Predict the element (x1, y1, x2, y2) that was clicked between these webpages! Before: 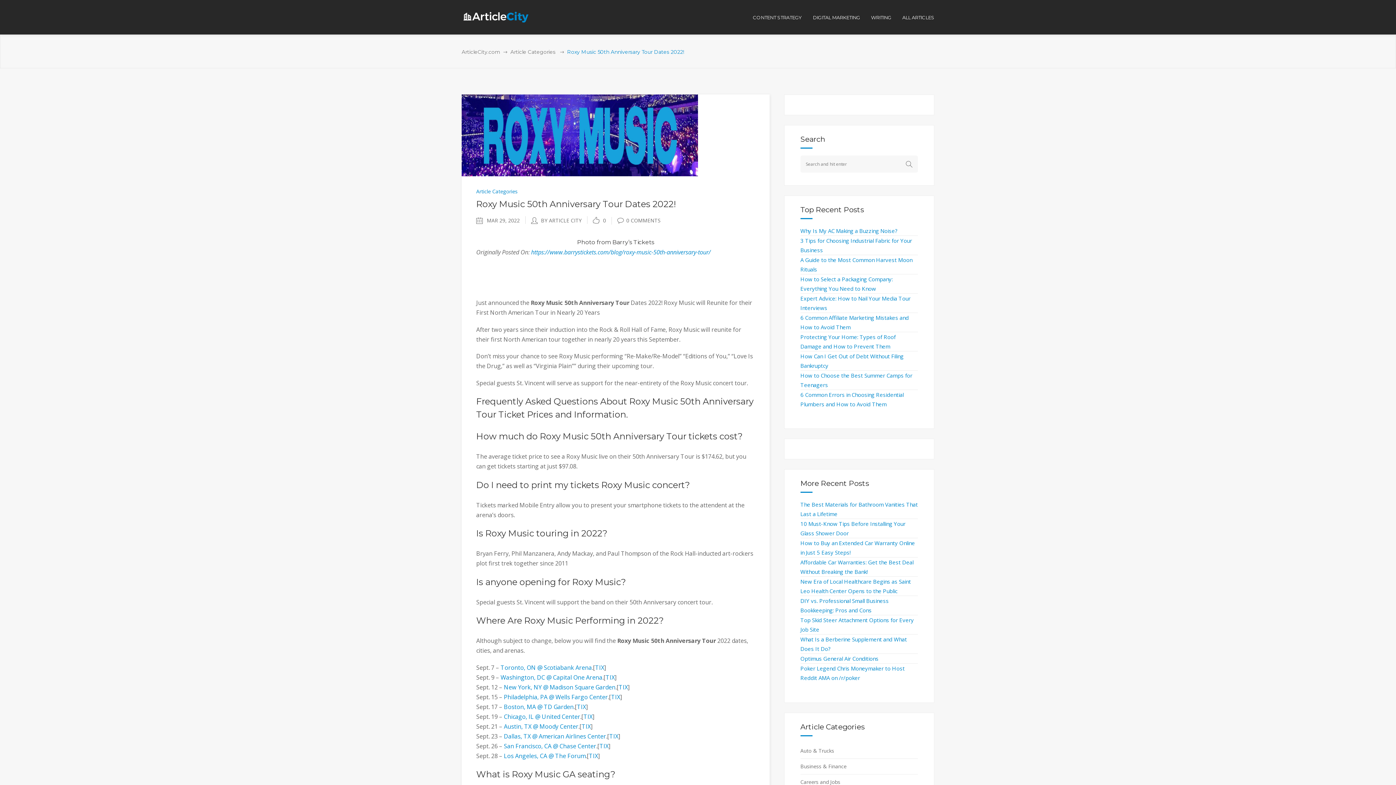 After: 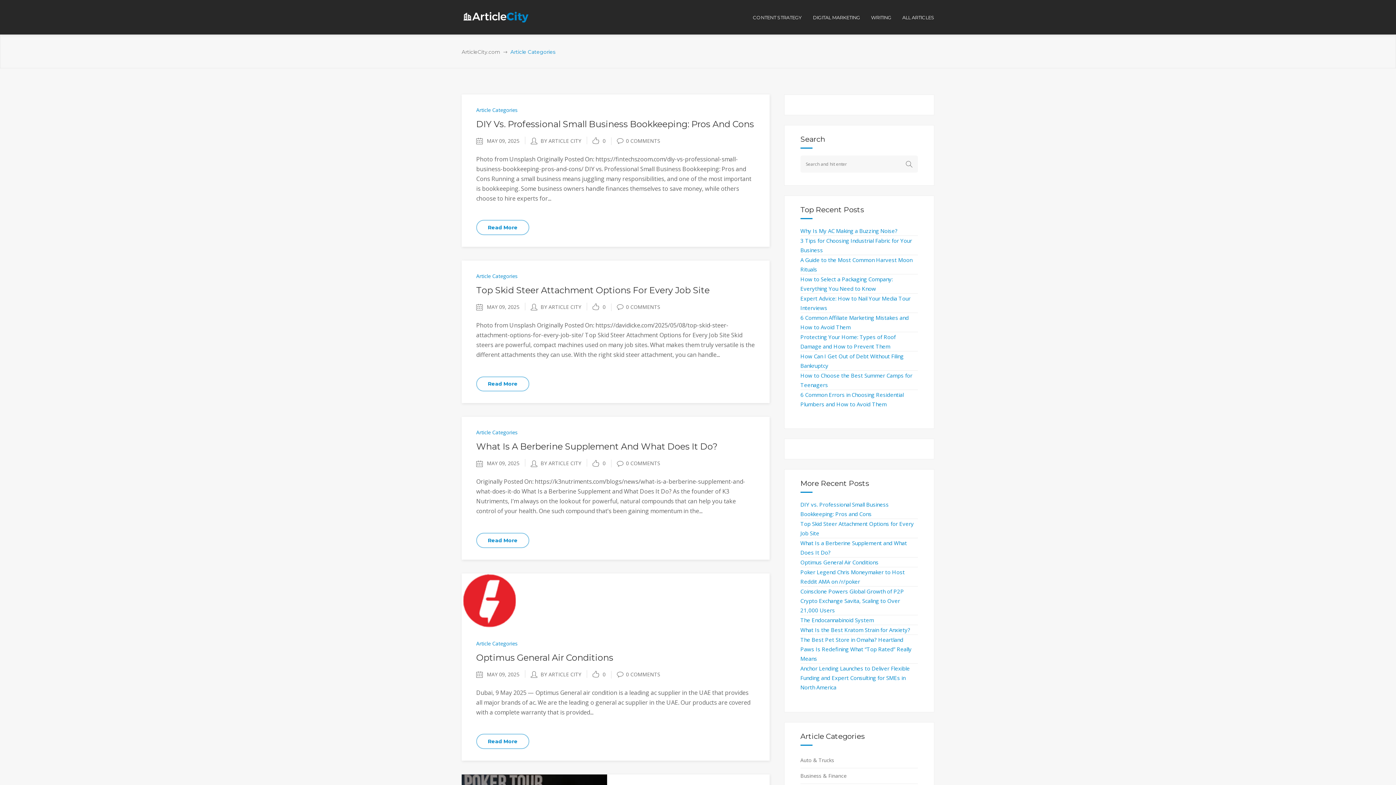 Action: label: Article Categories bbox: (510, 48, 555, 56)